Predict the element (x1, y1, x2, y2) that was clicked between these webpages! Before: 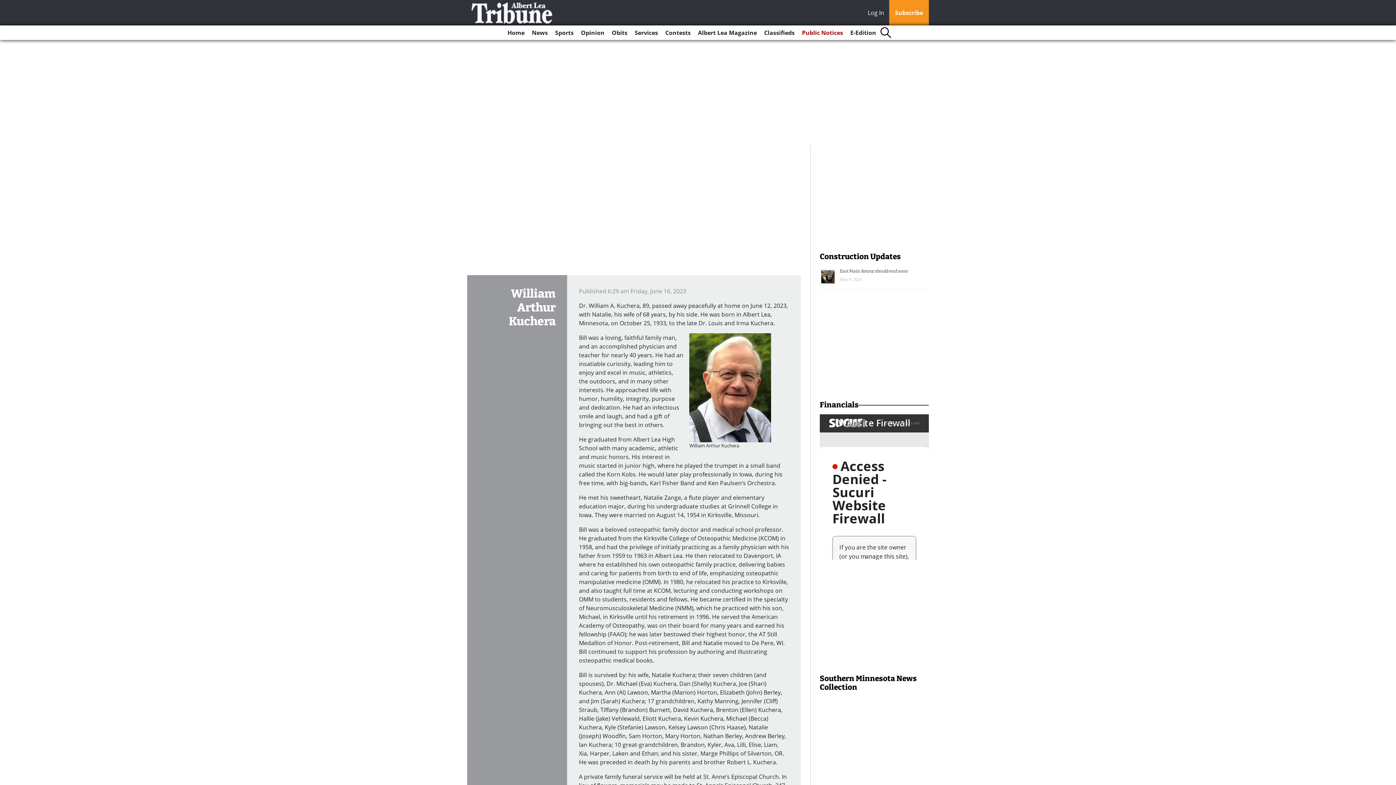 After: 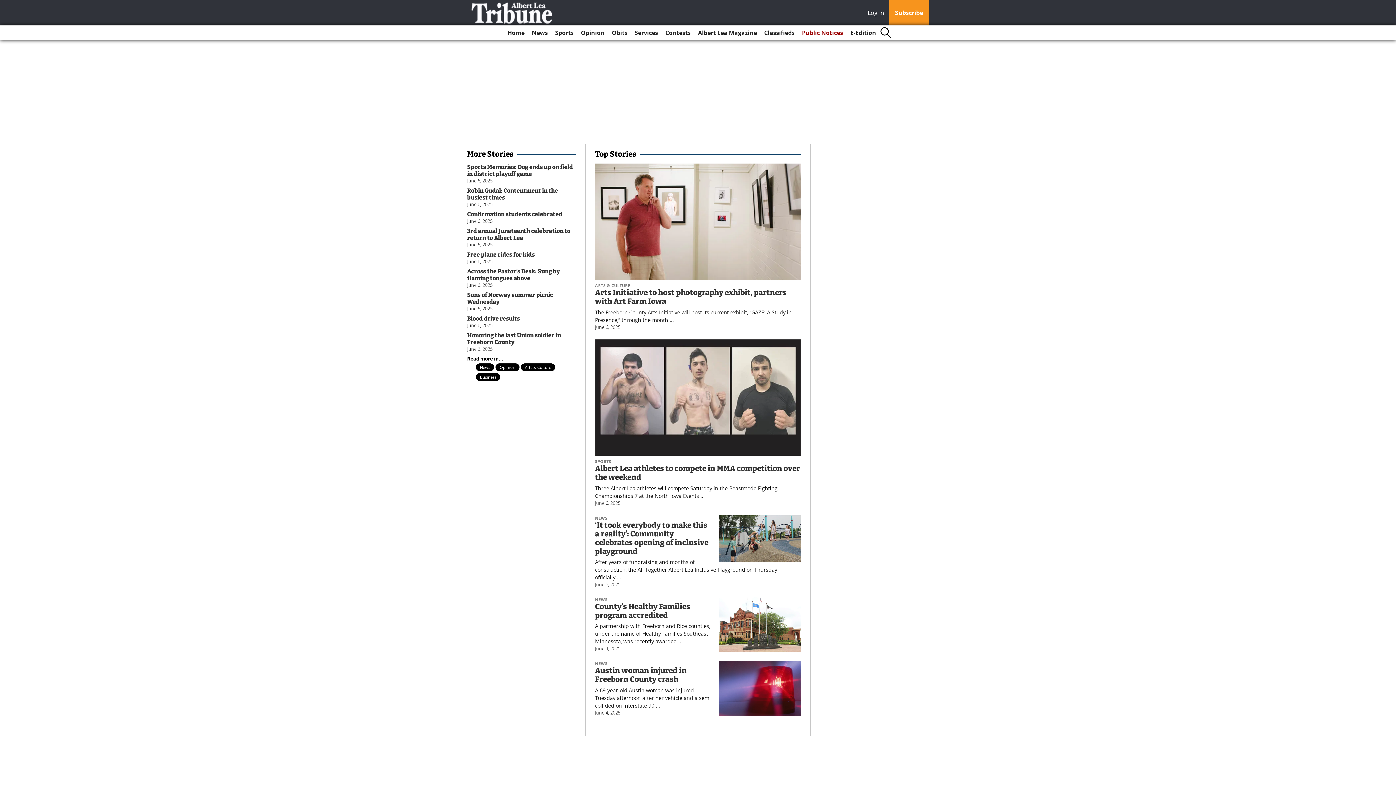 Action: bbox: (467, 0, 558, 27)